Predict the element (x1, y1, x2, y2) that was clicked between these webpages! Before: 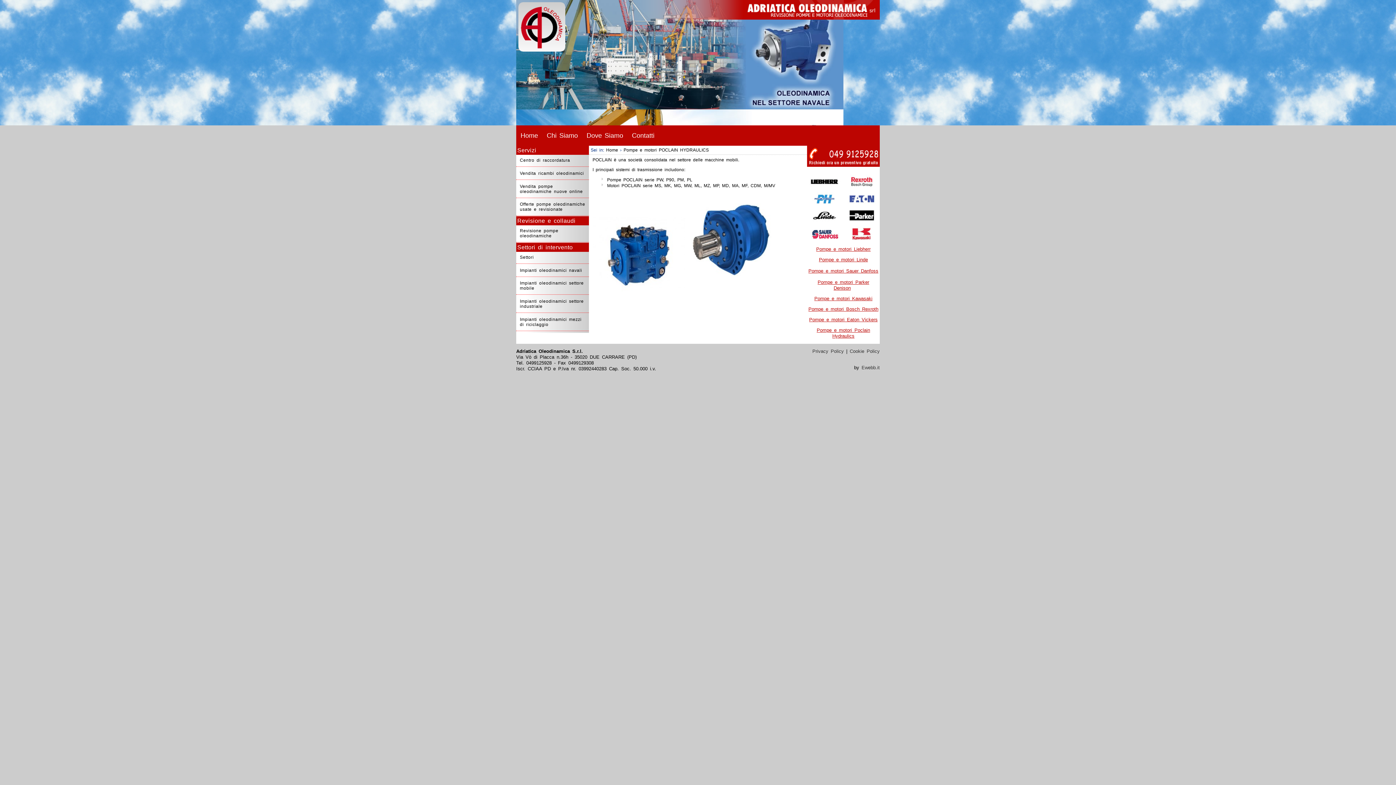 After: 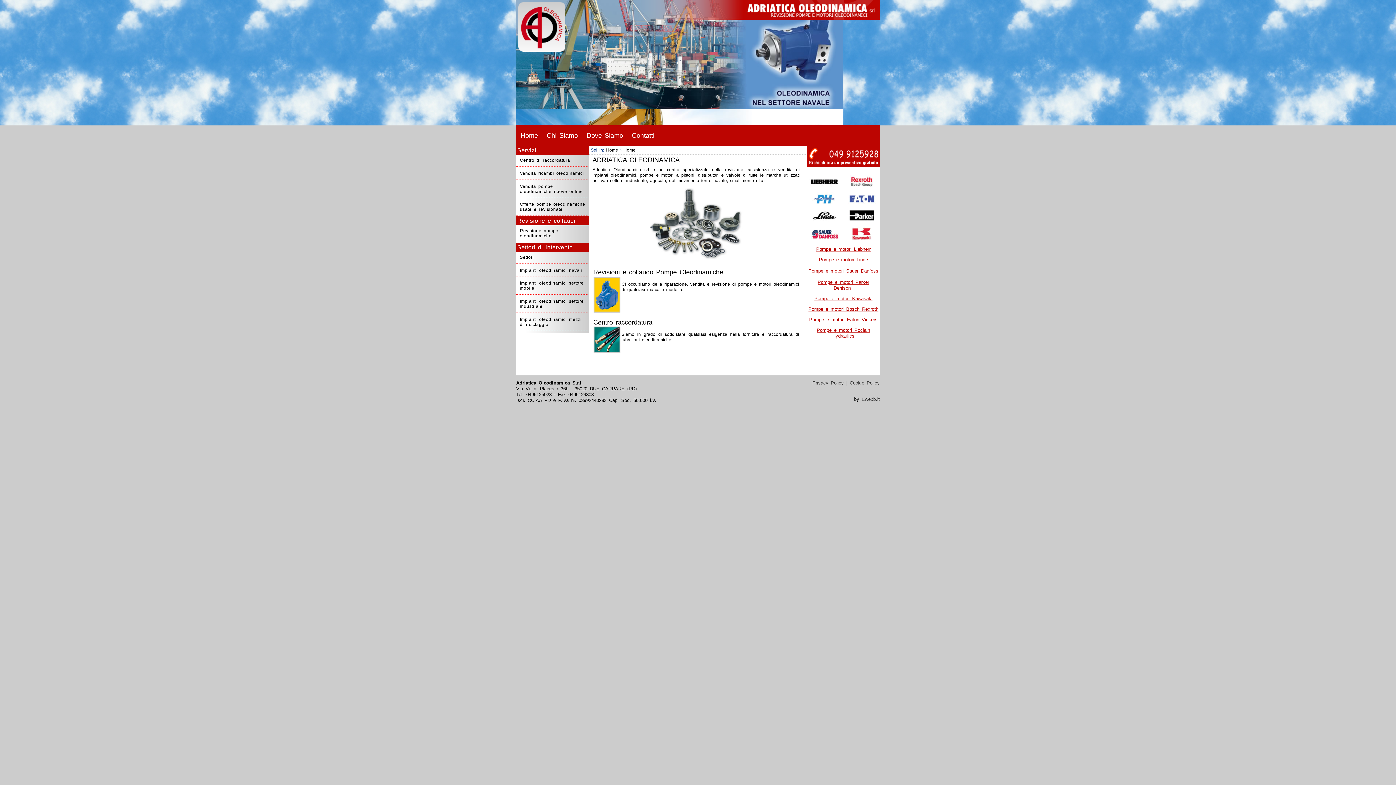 Action: bbox: (516, 127, 542, 144) label: Home